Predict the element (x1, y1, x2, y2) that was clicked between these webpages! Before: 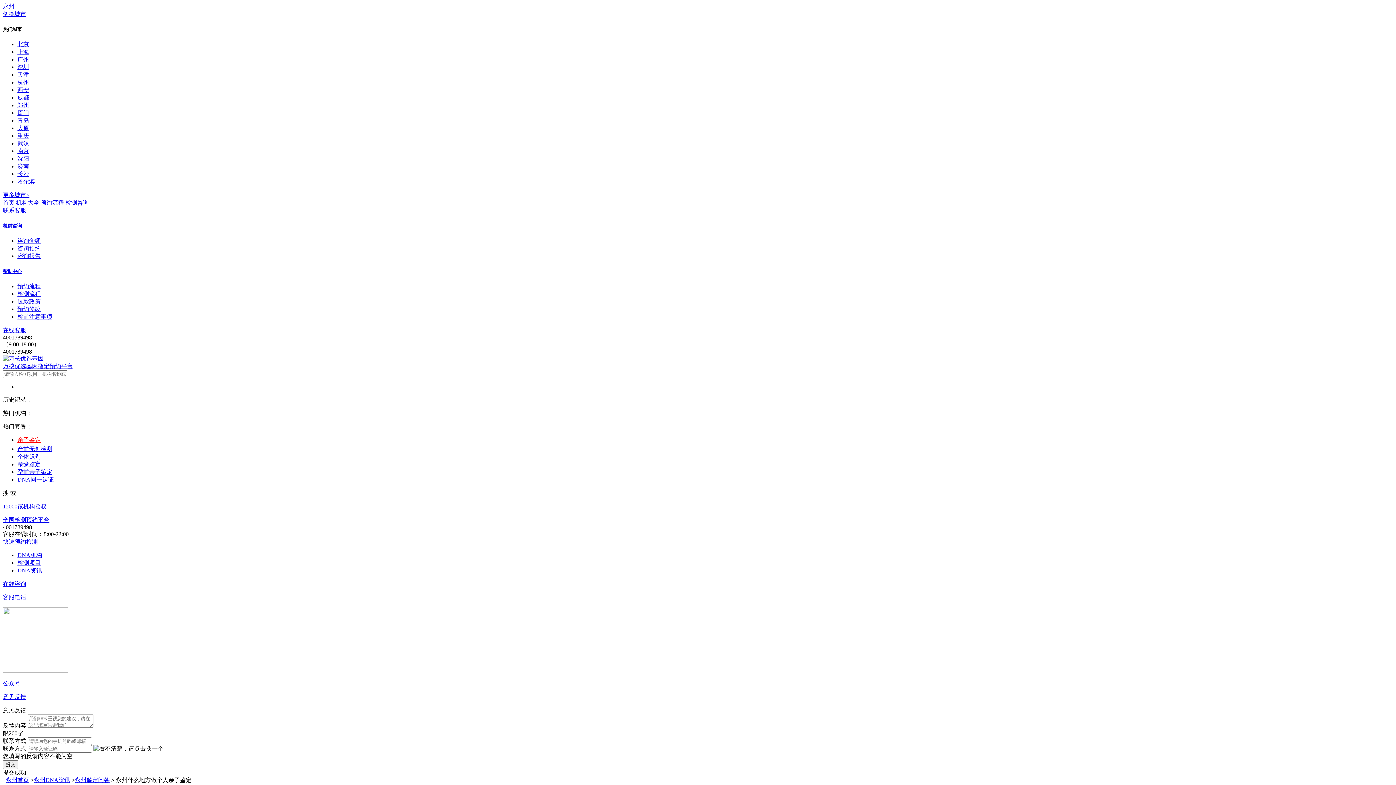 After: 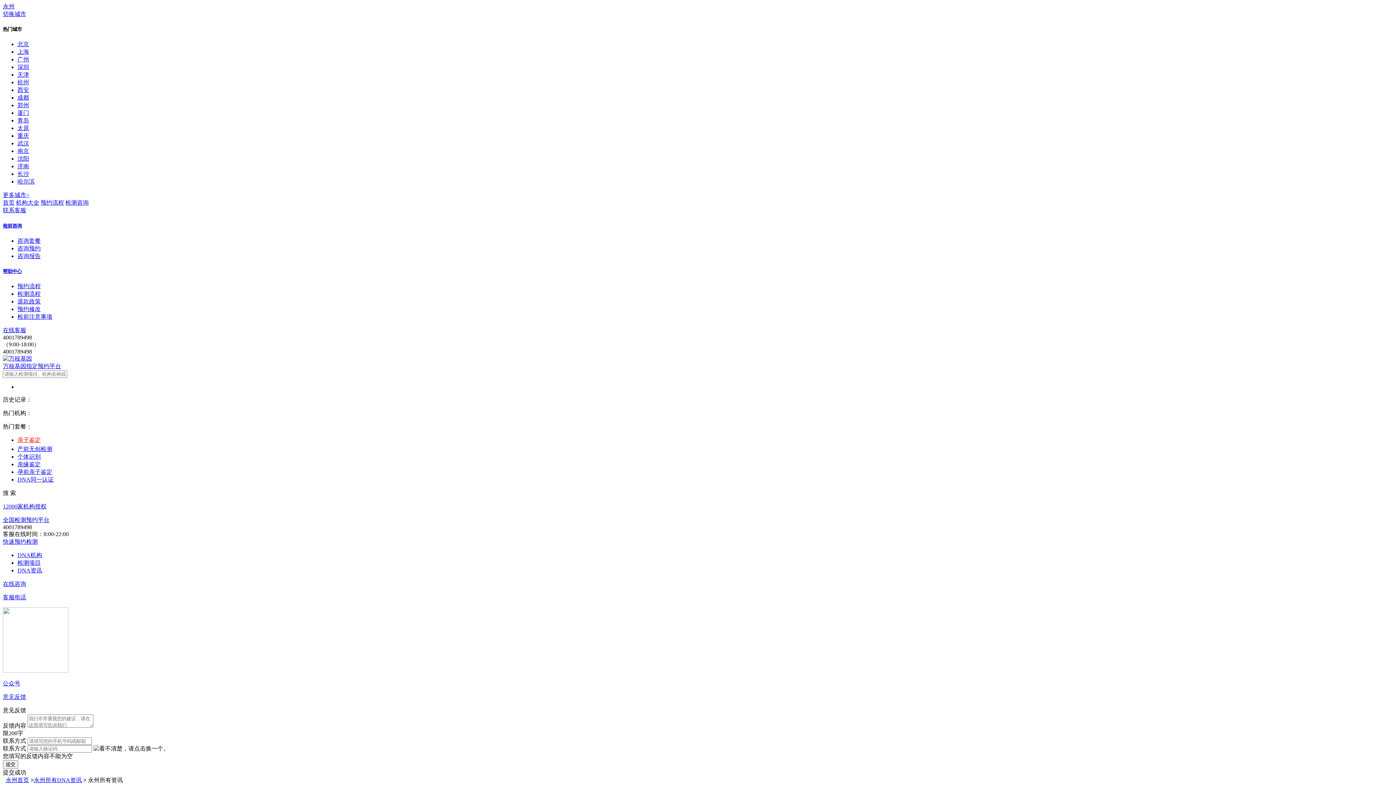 Action: label: 永州DNA资讯 bbox: (33, 777, 70, 783)